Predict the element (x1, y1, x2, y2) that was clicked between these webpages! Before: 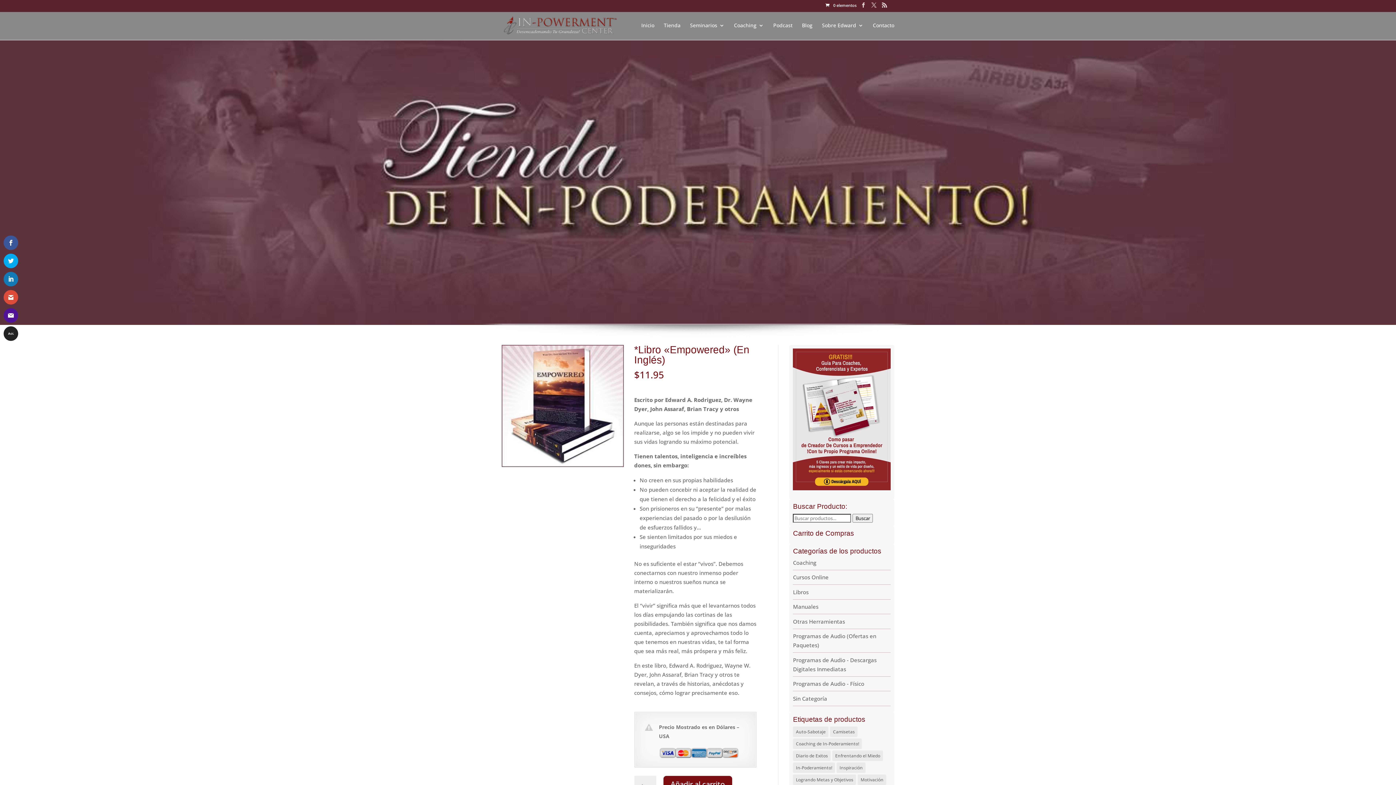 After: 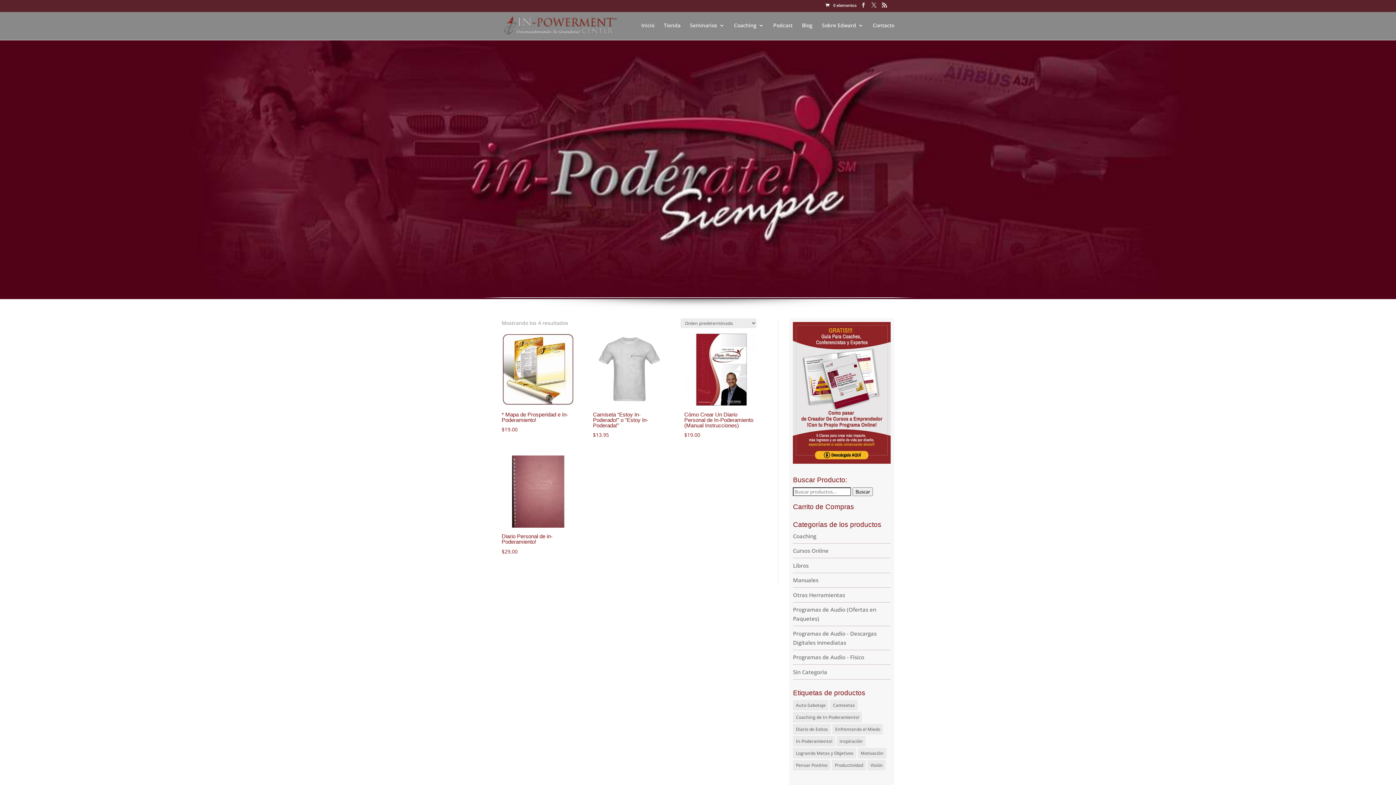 Action: bbox: (793, 618, 845, 625) label: Otras Herramientas